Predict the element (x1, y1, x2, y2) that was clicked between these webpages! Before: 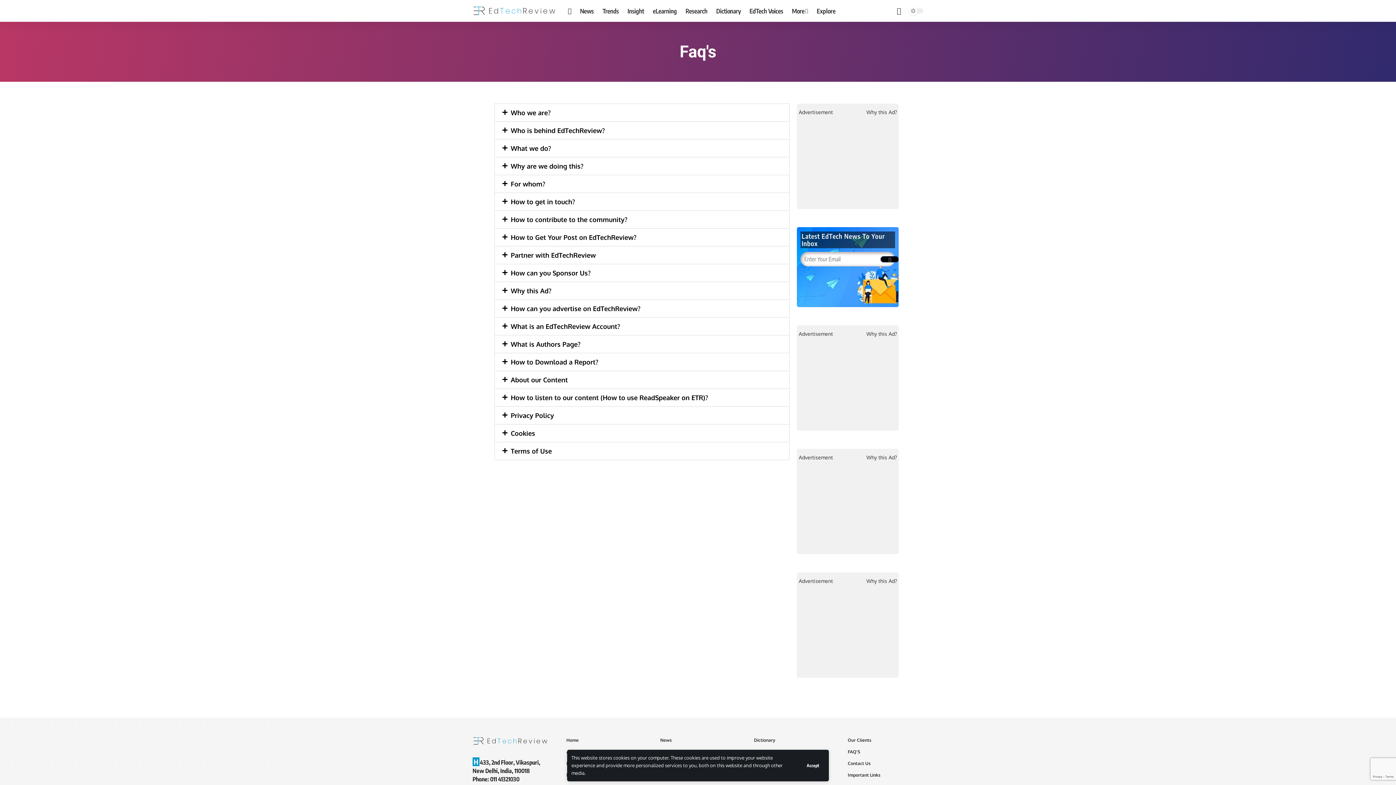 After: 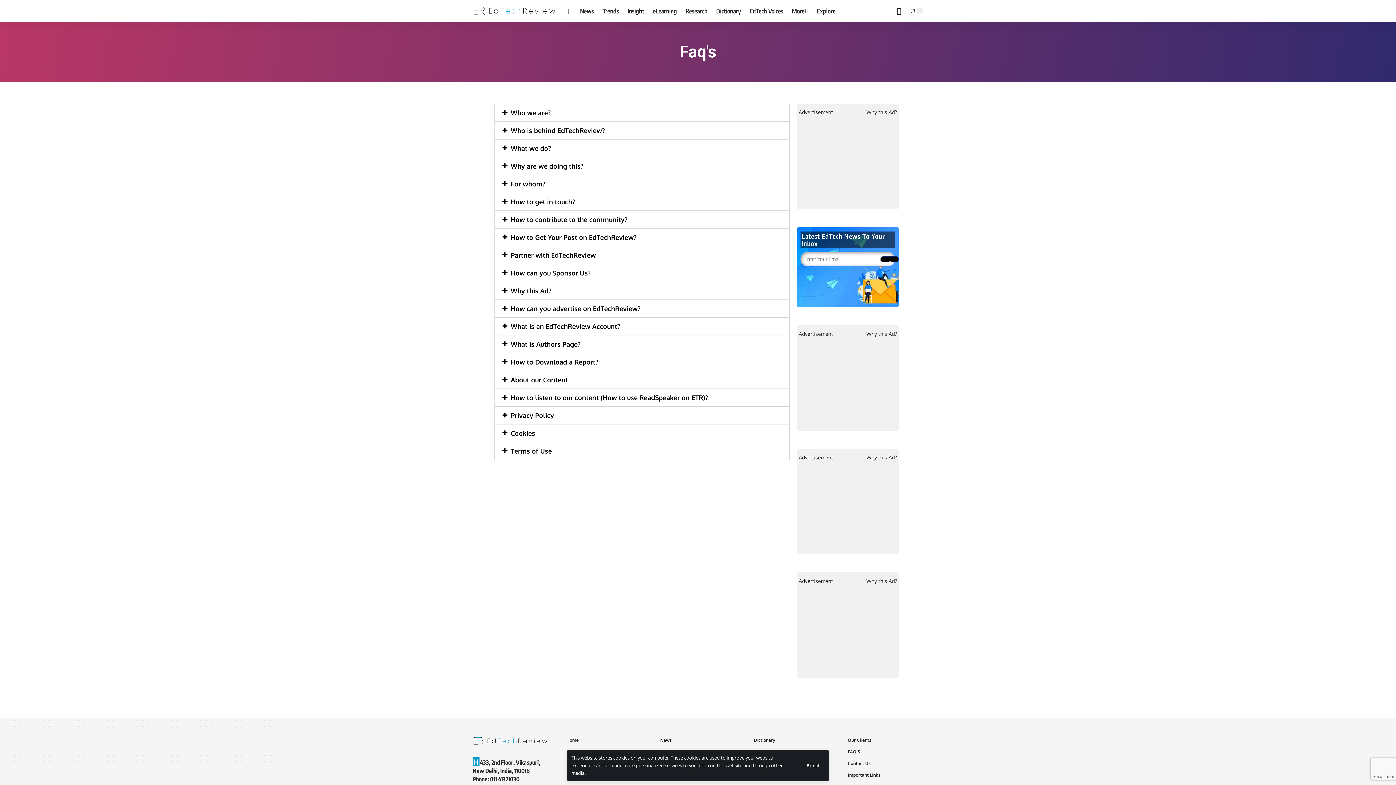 Action: label: How to listen to our content (How to use ReadSpeaker on ETR)? bbox: (494, 389, 789, 406)